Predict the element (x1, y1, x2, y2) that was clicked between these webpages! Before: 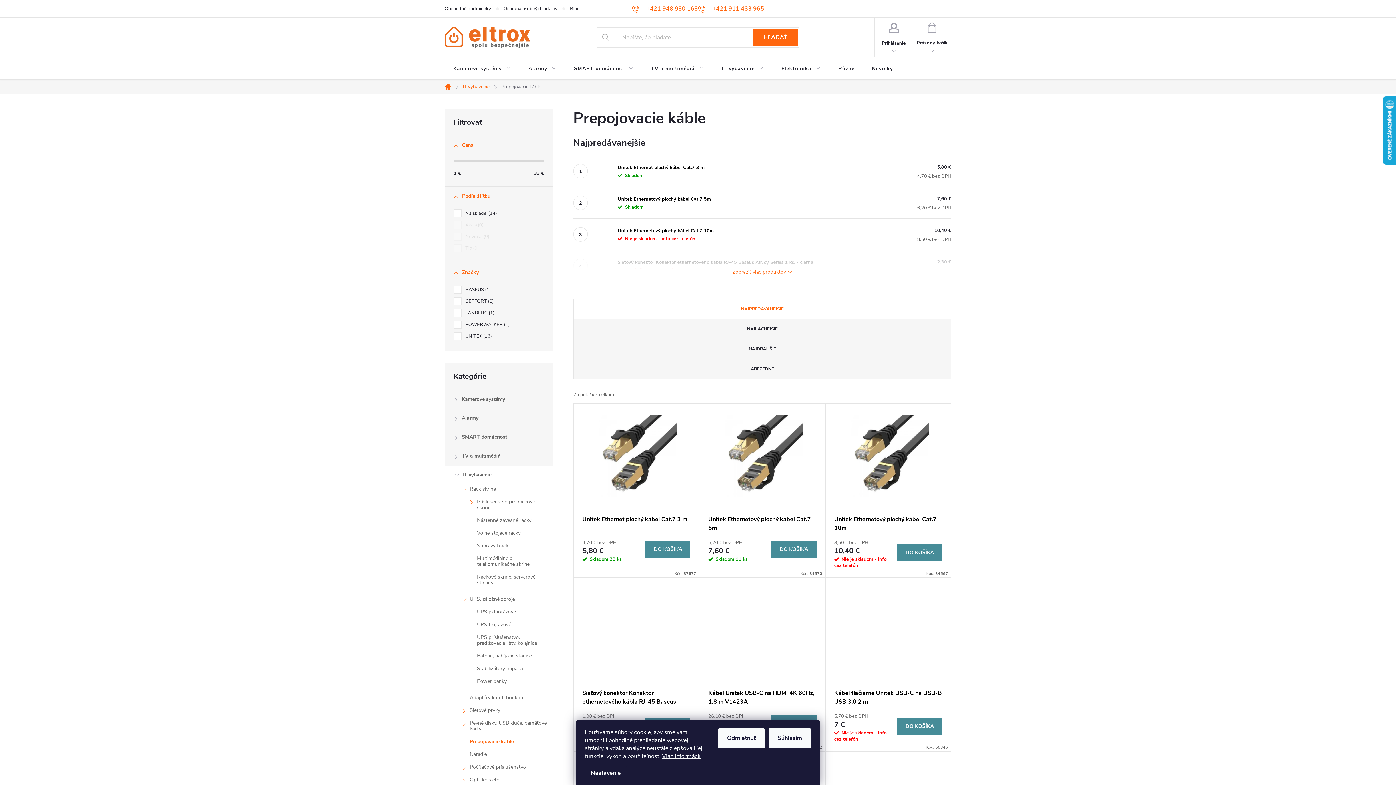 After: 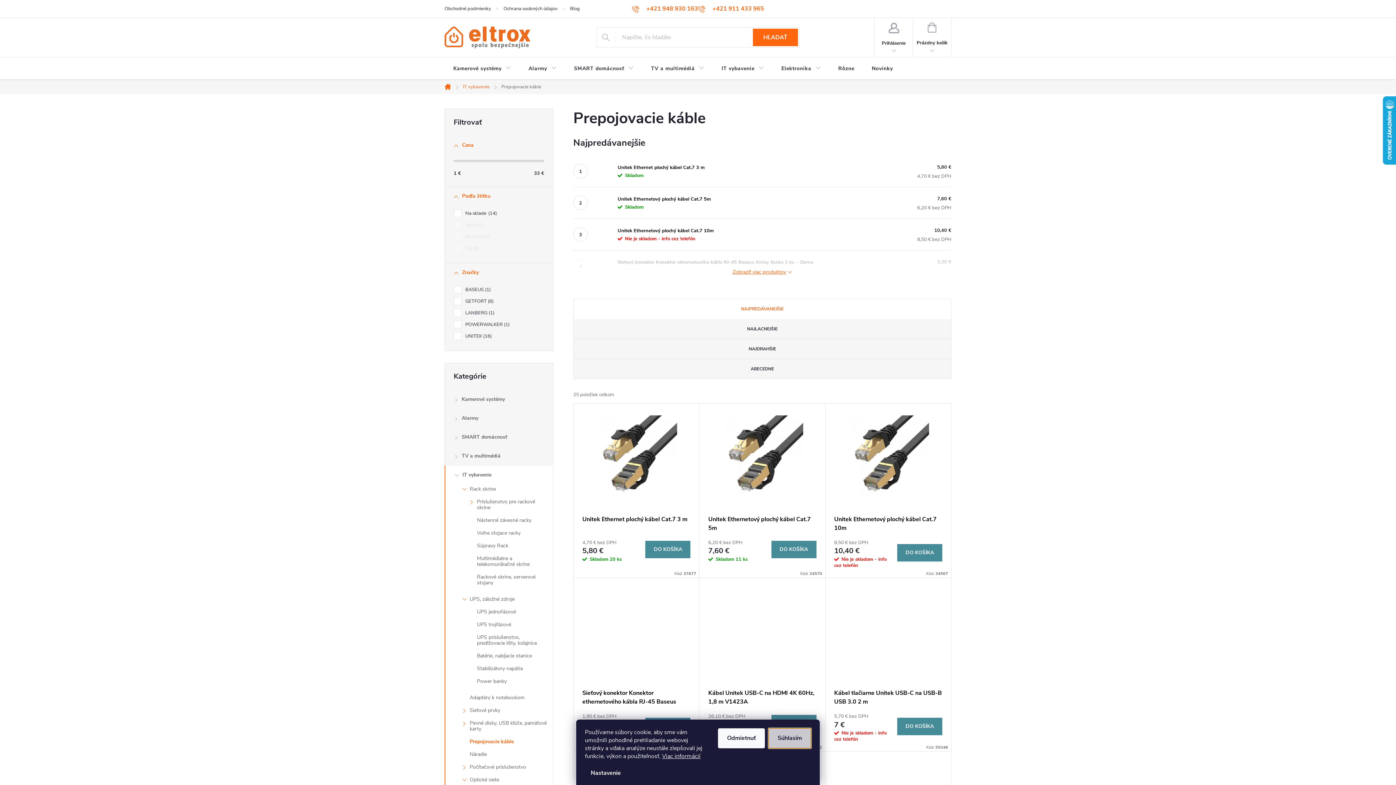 Action: label: Súhlasím bbox: (768, 728, 811, 748)